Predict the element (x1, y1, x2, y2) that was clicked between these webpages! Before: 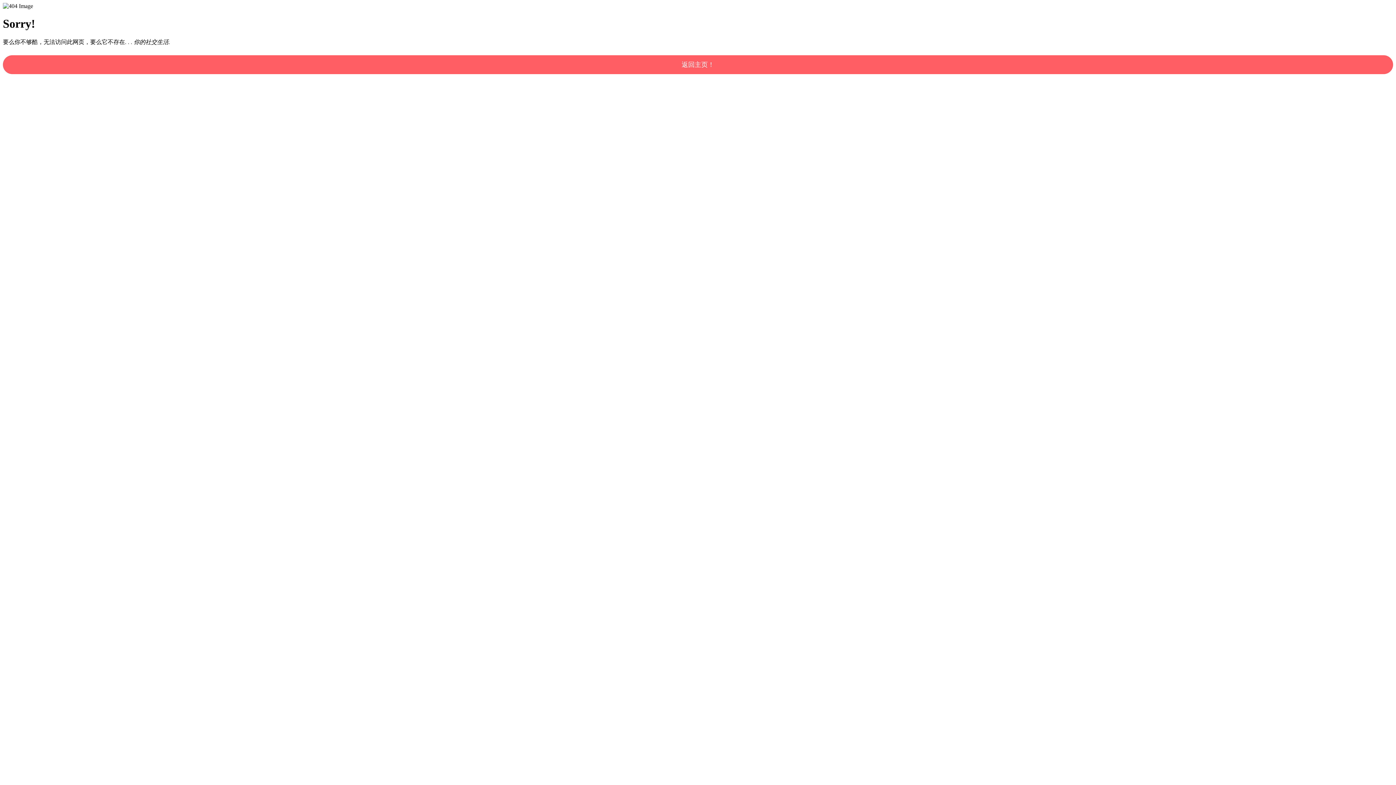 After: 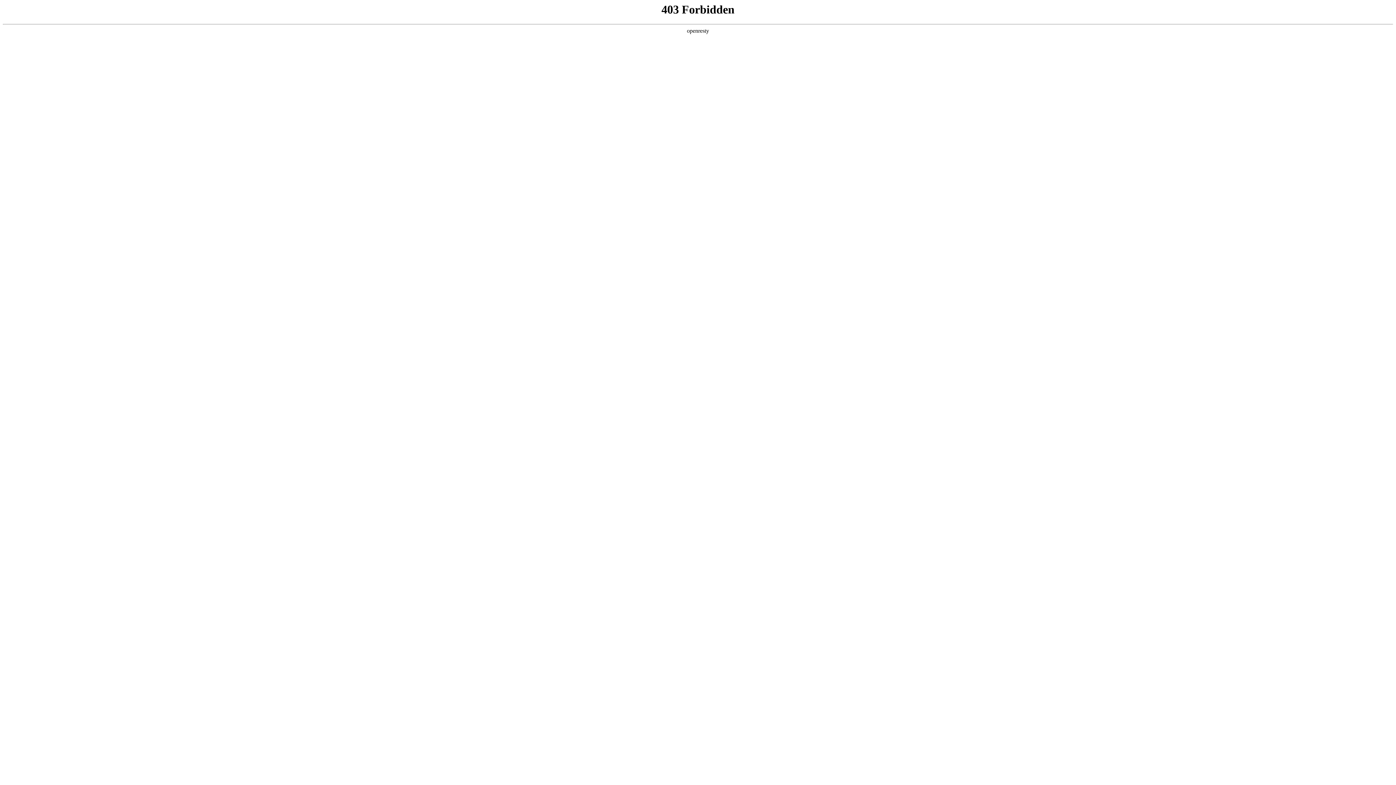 Action: bbox: (2, 55, 1393, 74) label: 返回主页！